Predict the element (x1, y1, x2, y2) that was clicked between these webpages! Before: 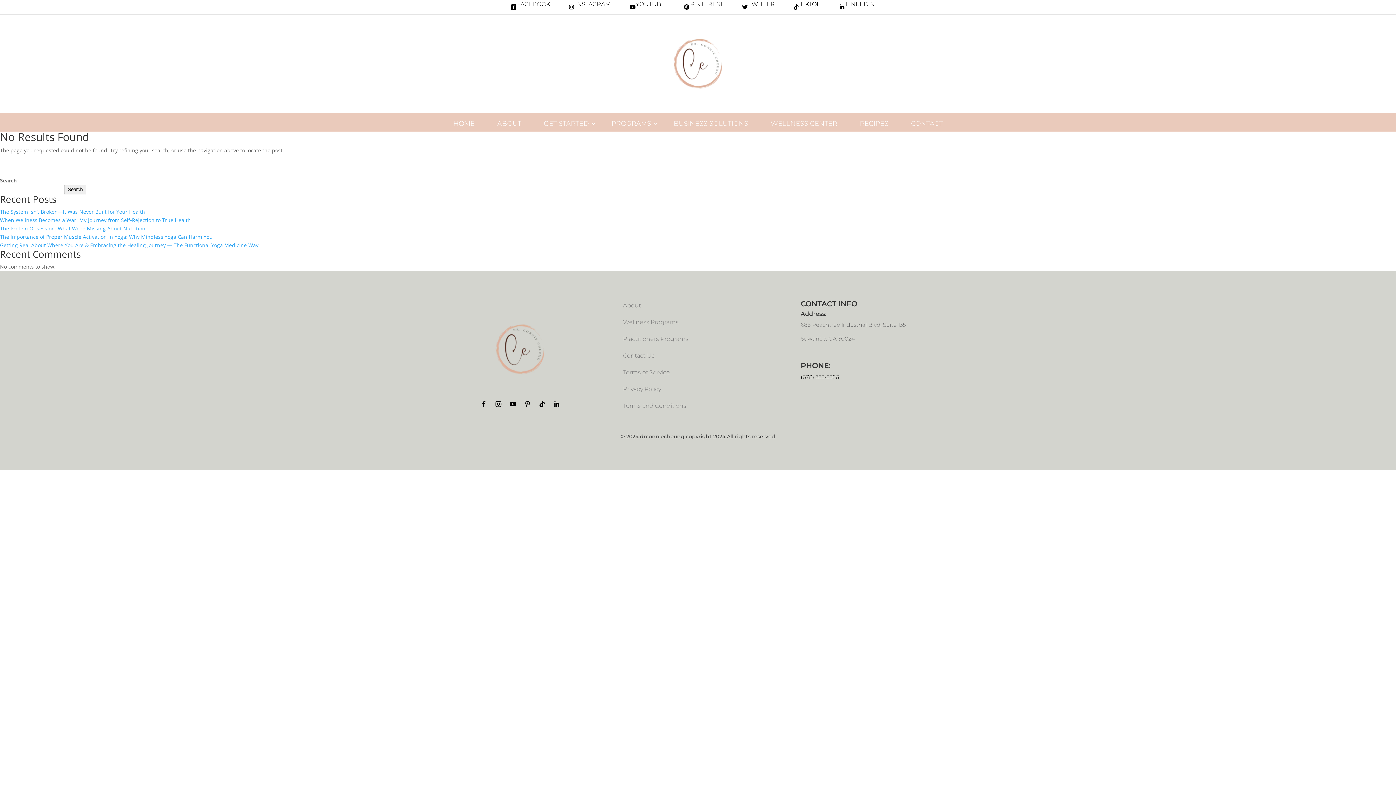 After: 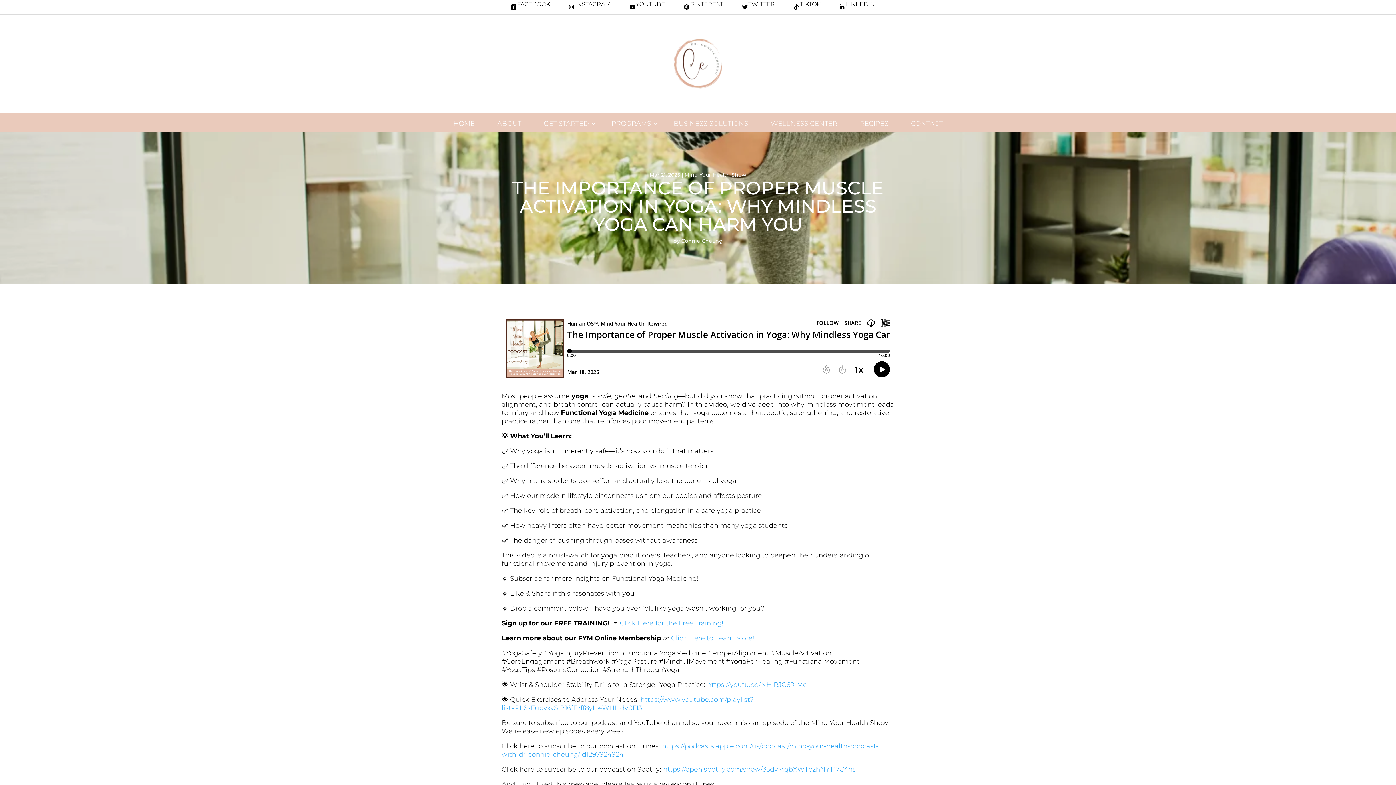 Action: bbox: (0, 233, 212, 240) label: The Importance of Proper Muscle Activation in Yoga: Why Mindless Yoga Can Harm You